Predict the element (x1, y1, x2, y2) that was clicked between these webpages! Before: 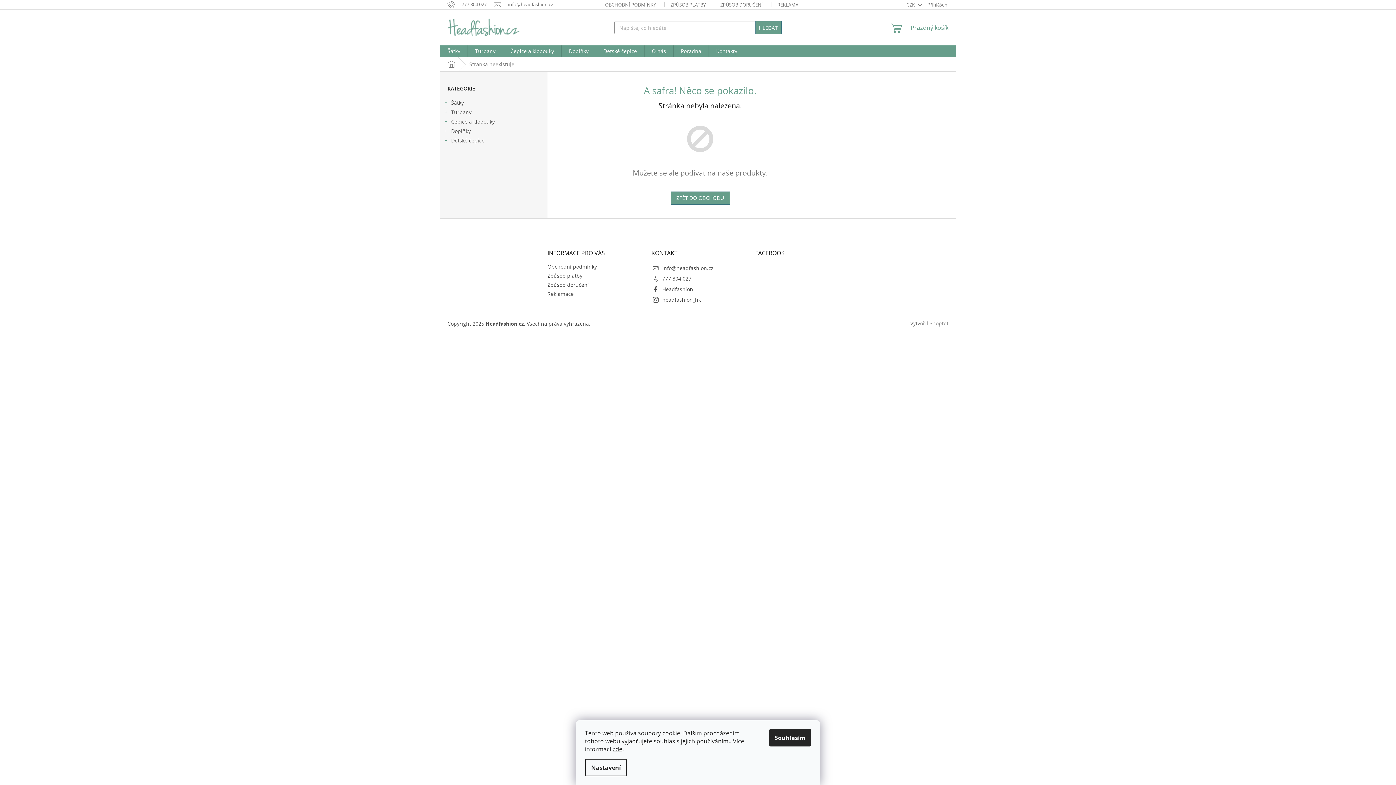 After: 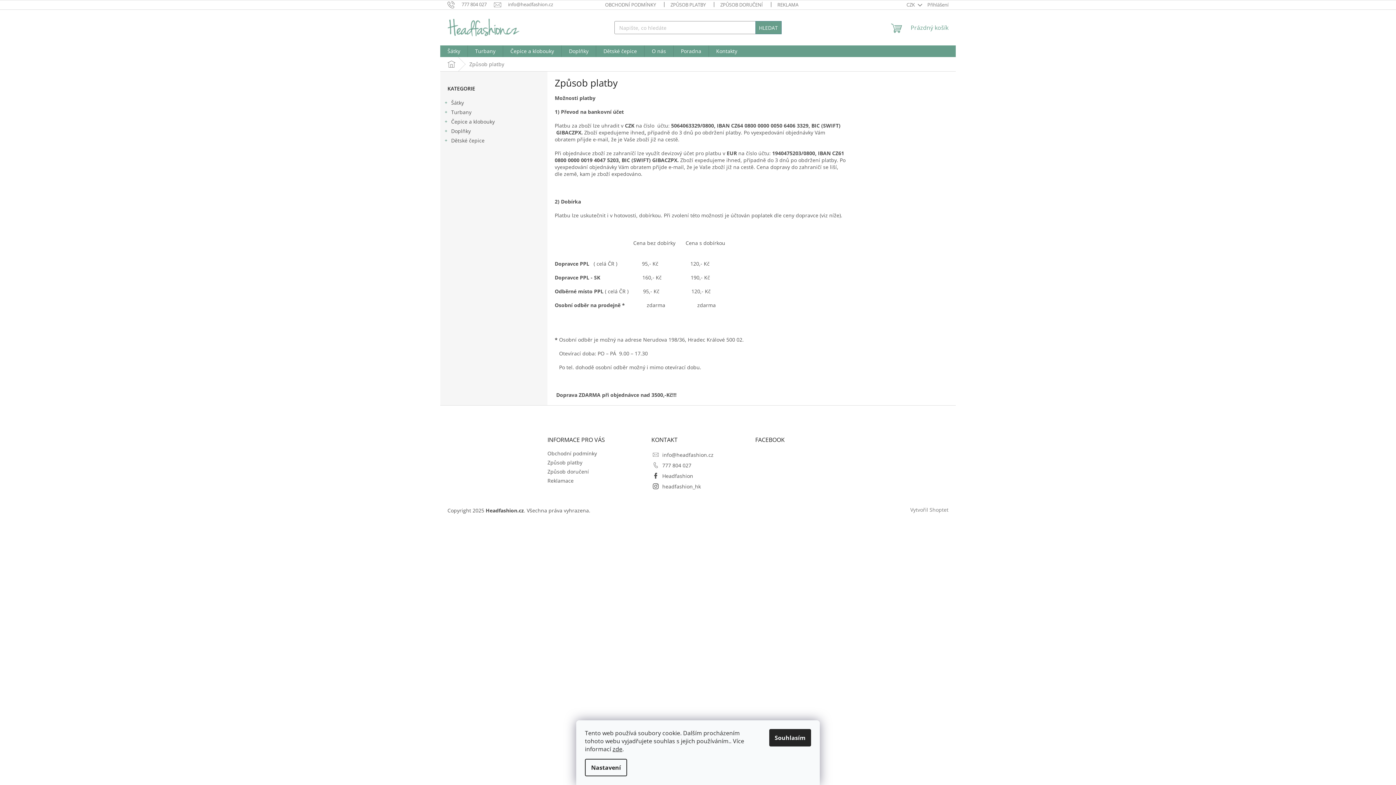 Action: bbox: (547, 272, 582, 279) label: Způsob platby